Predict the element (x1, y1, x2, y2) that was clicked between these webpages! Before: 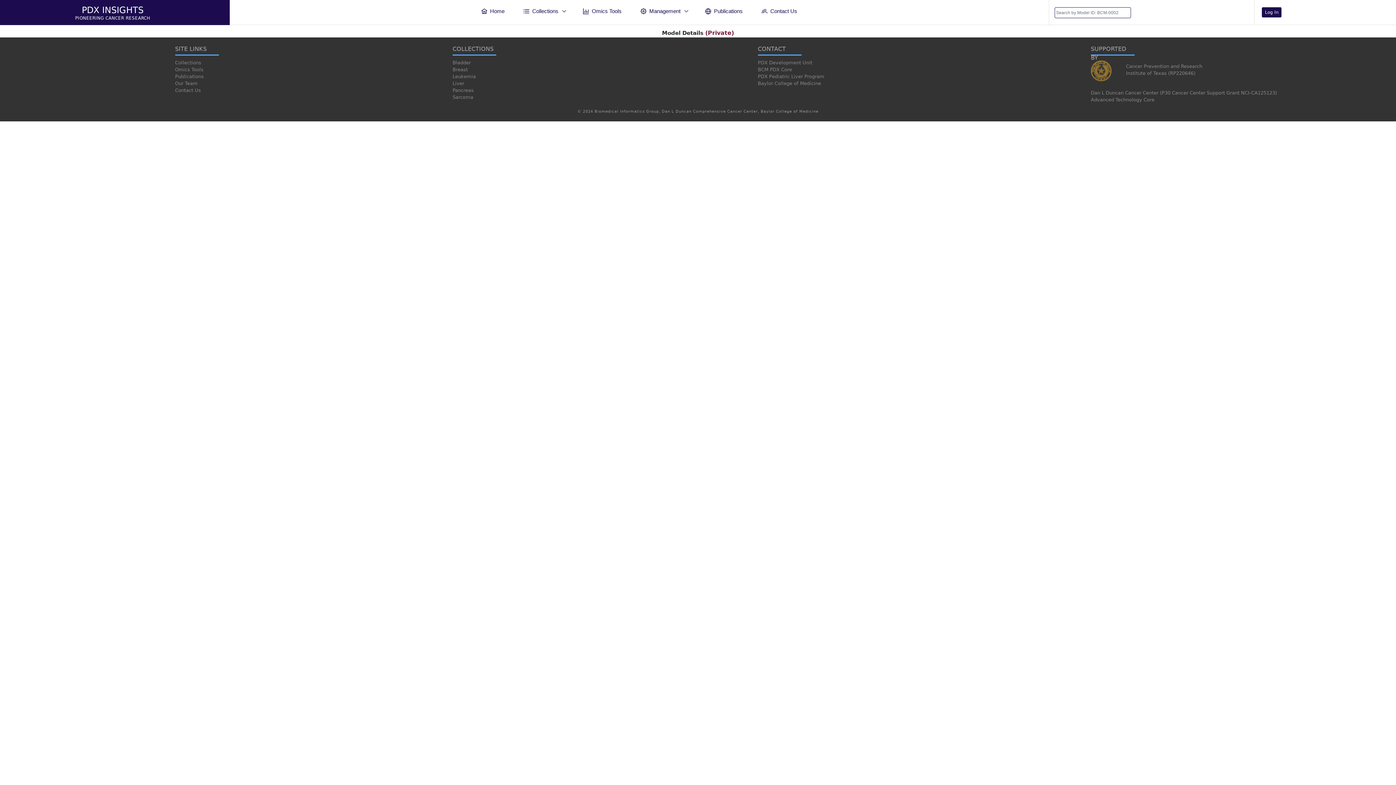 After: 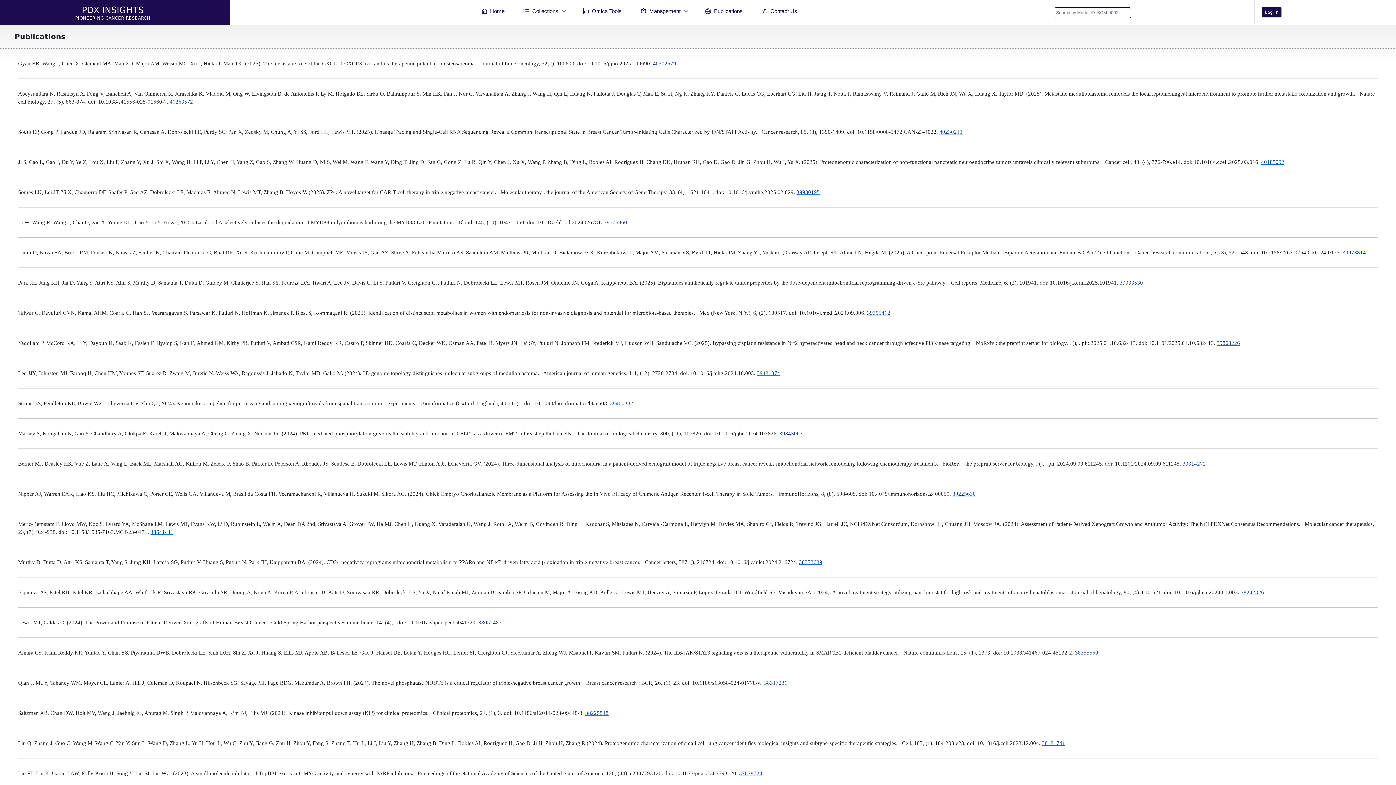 Action: bbox: (170, 73, 365, 80) label: Publications